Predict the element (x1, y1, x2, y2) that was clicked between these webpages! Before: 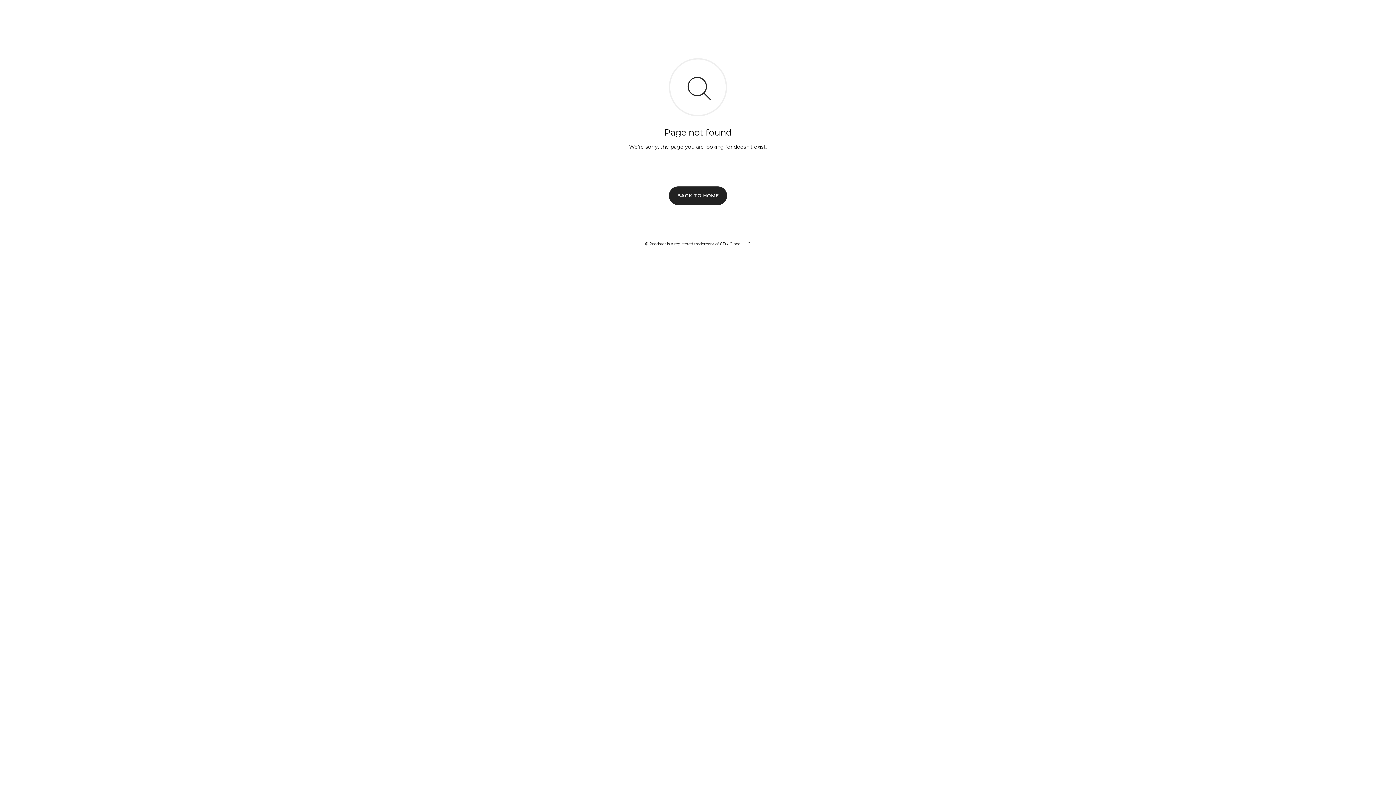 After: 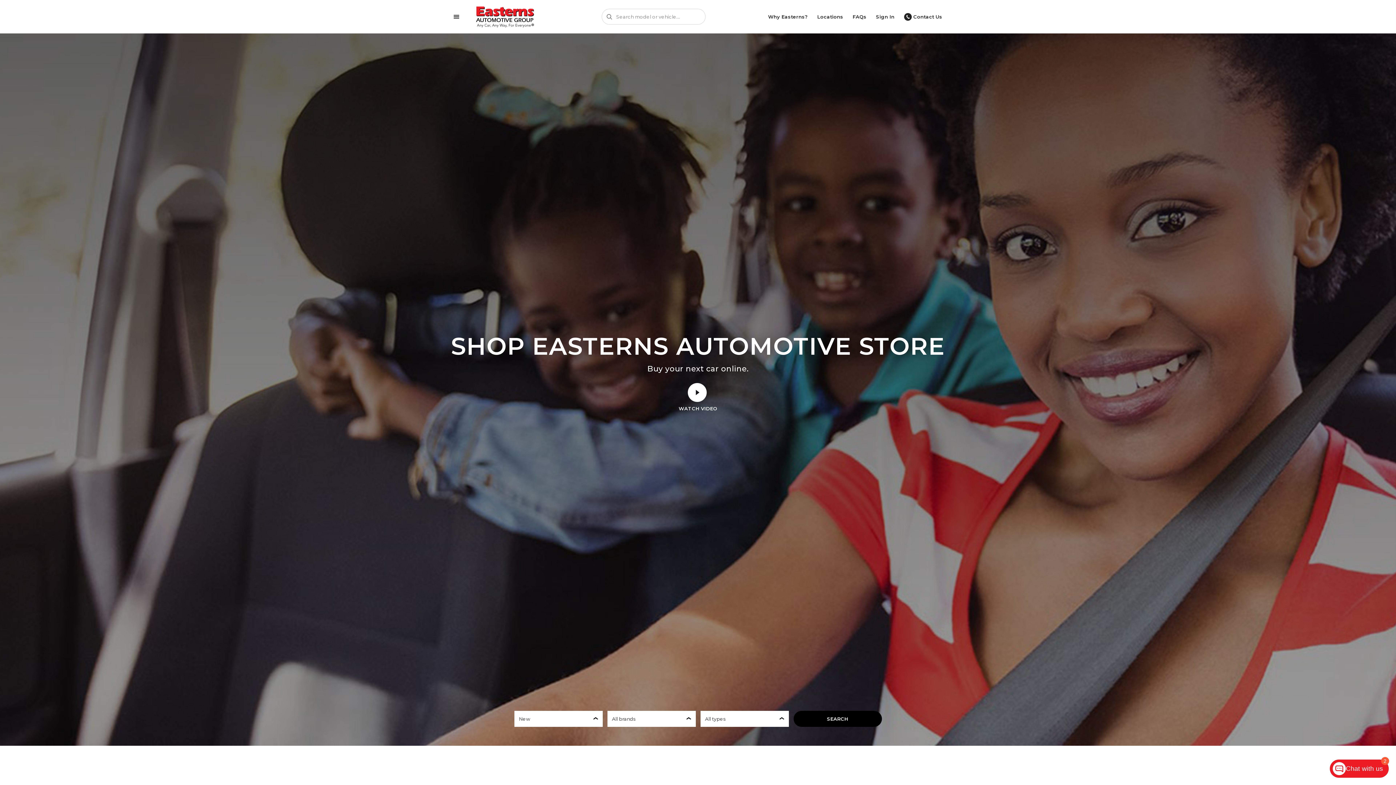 Action: label: BACK TO HOME bbox: (669, 186, 727, 204)